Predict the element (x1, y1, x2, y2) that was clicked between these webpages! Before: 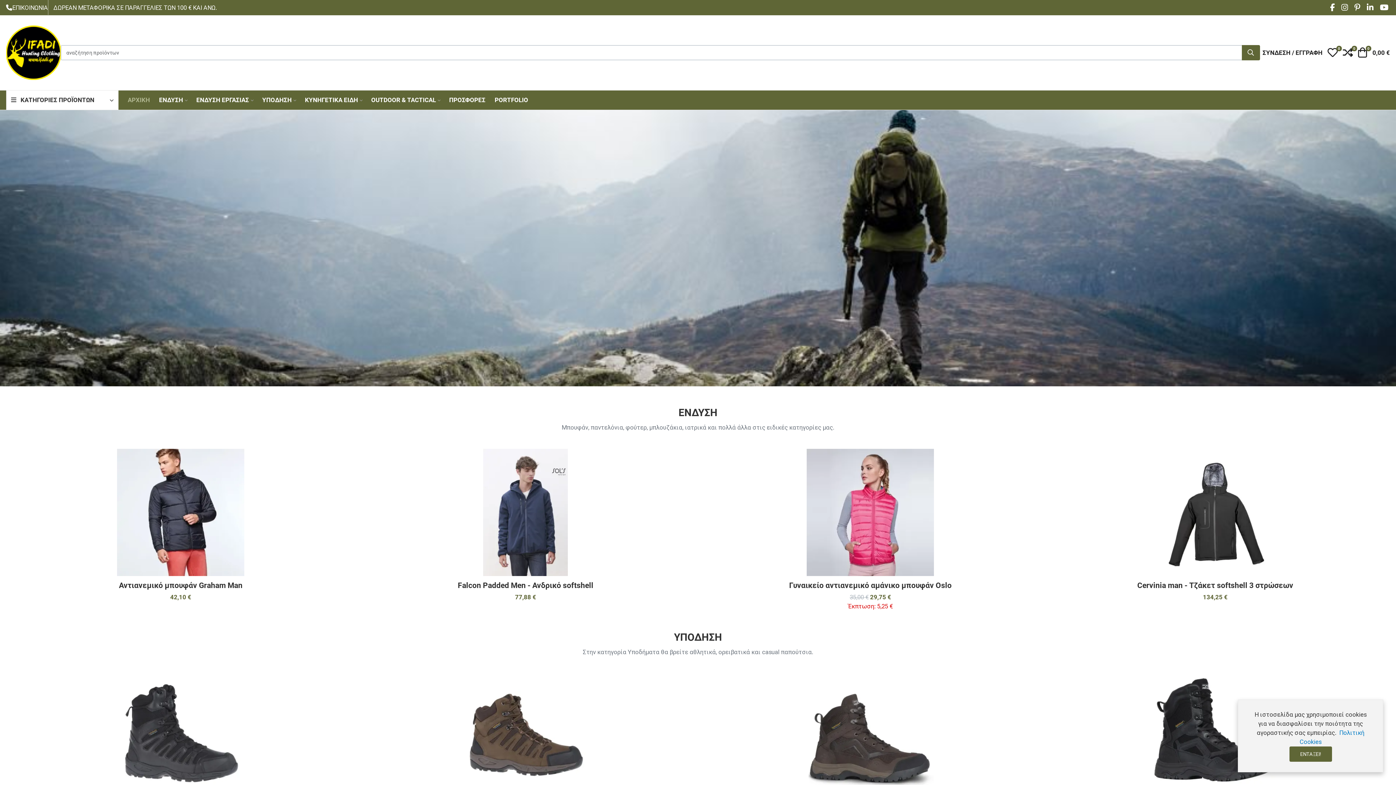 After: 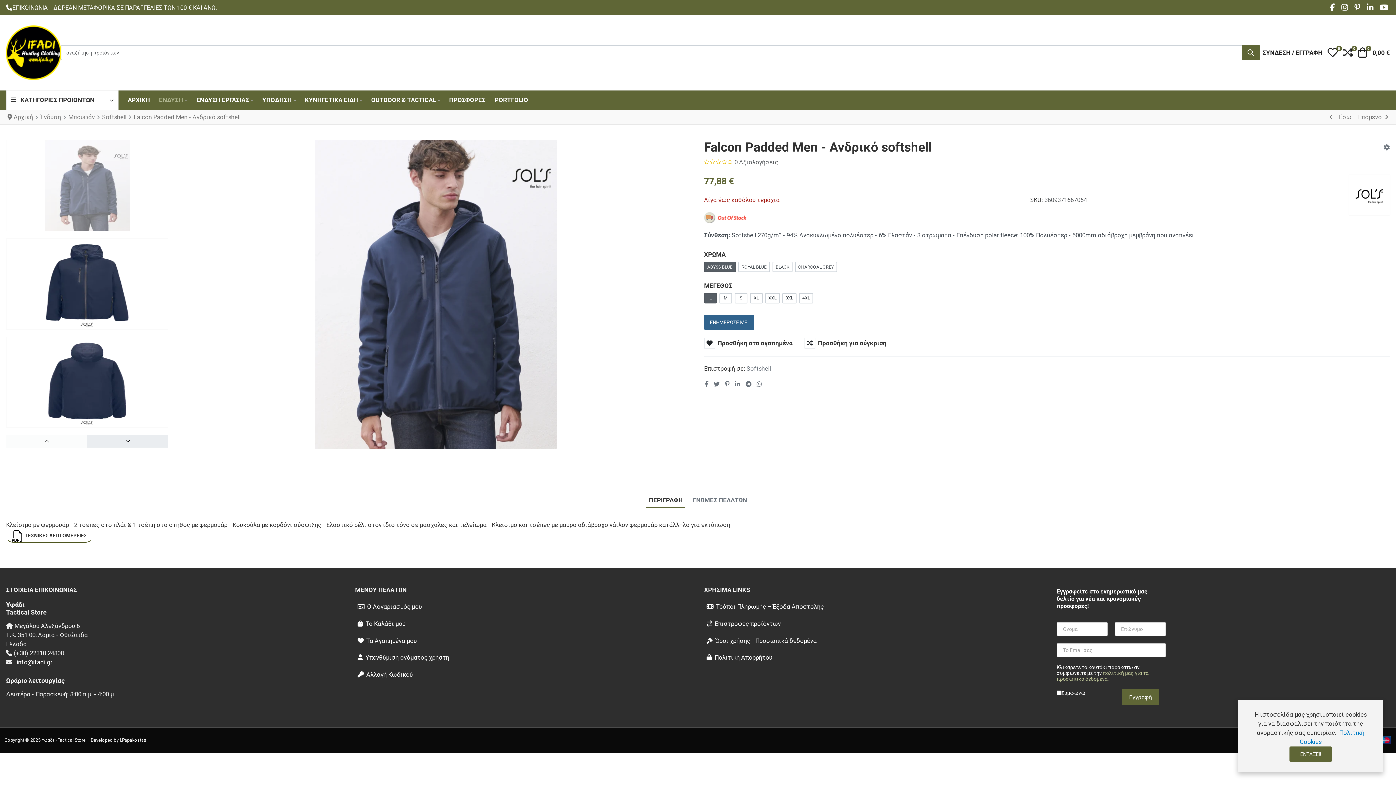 Action: bbox: (302, 581, 438, 590) label: Falcon Padded Men - Ανδρικό softshell